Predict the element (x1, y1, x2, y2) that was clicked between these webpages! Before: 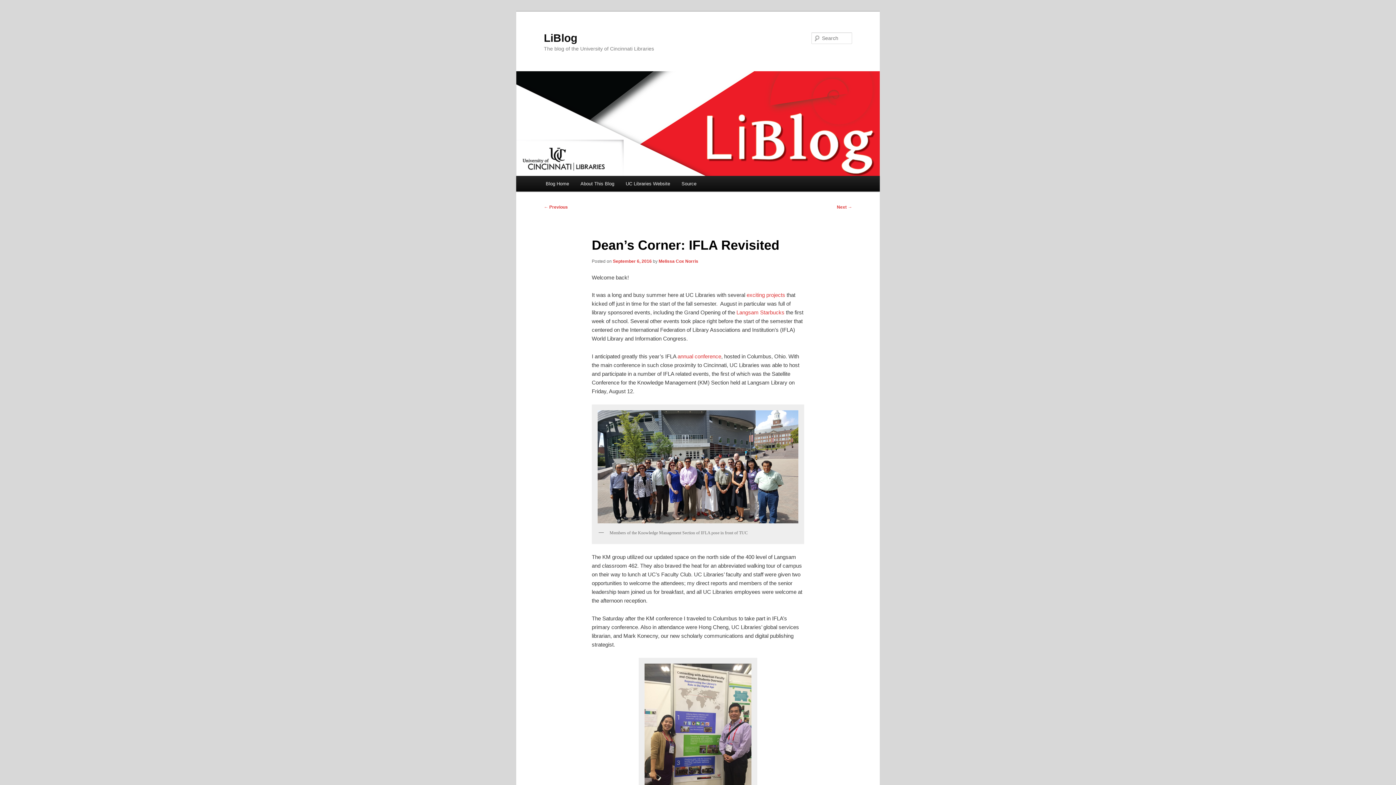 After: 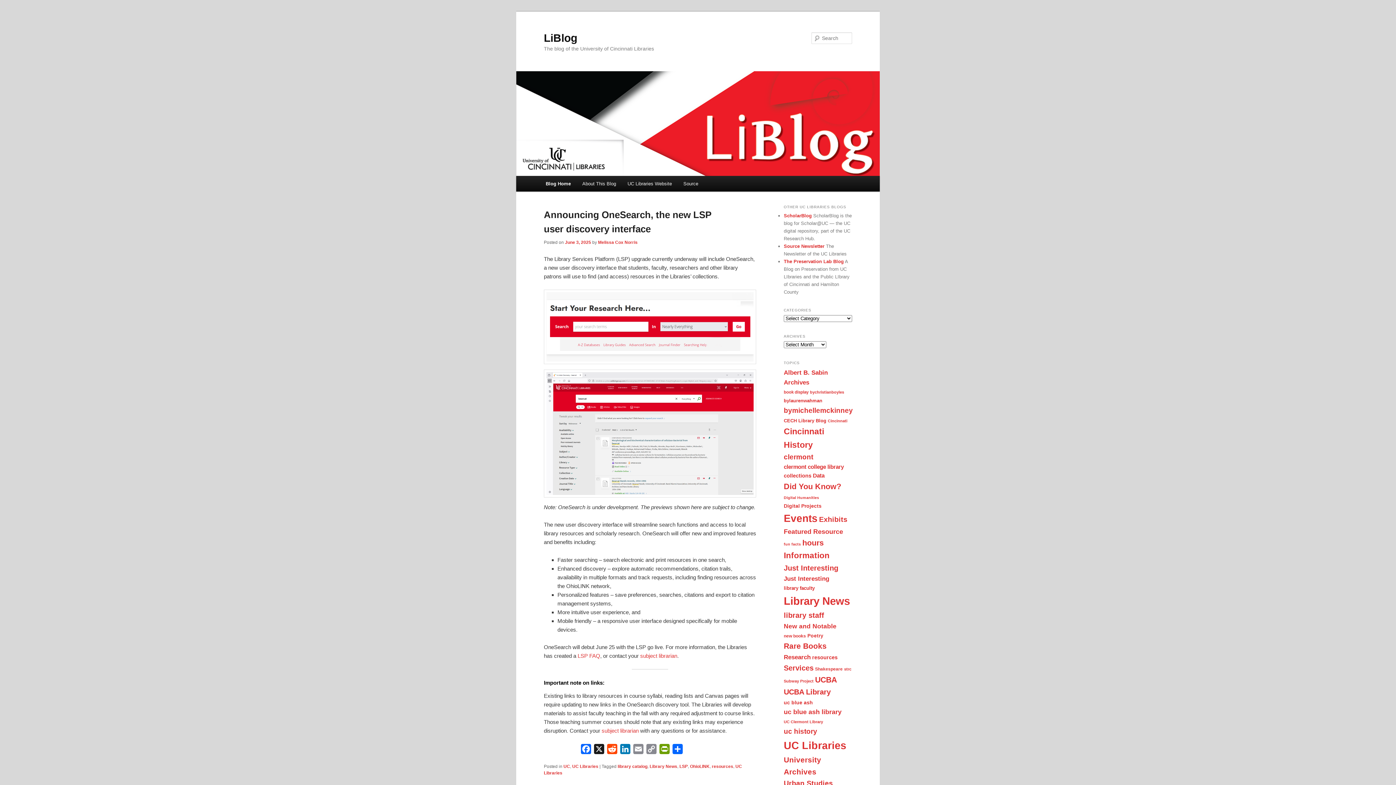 Action: bbox: (516, 71, 880, 176)